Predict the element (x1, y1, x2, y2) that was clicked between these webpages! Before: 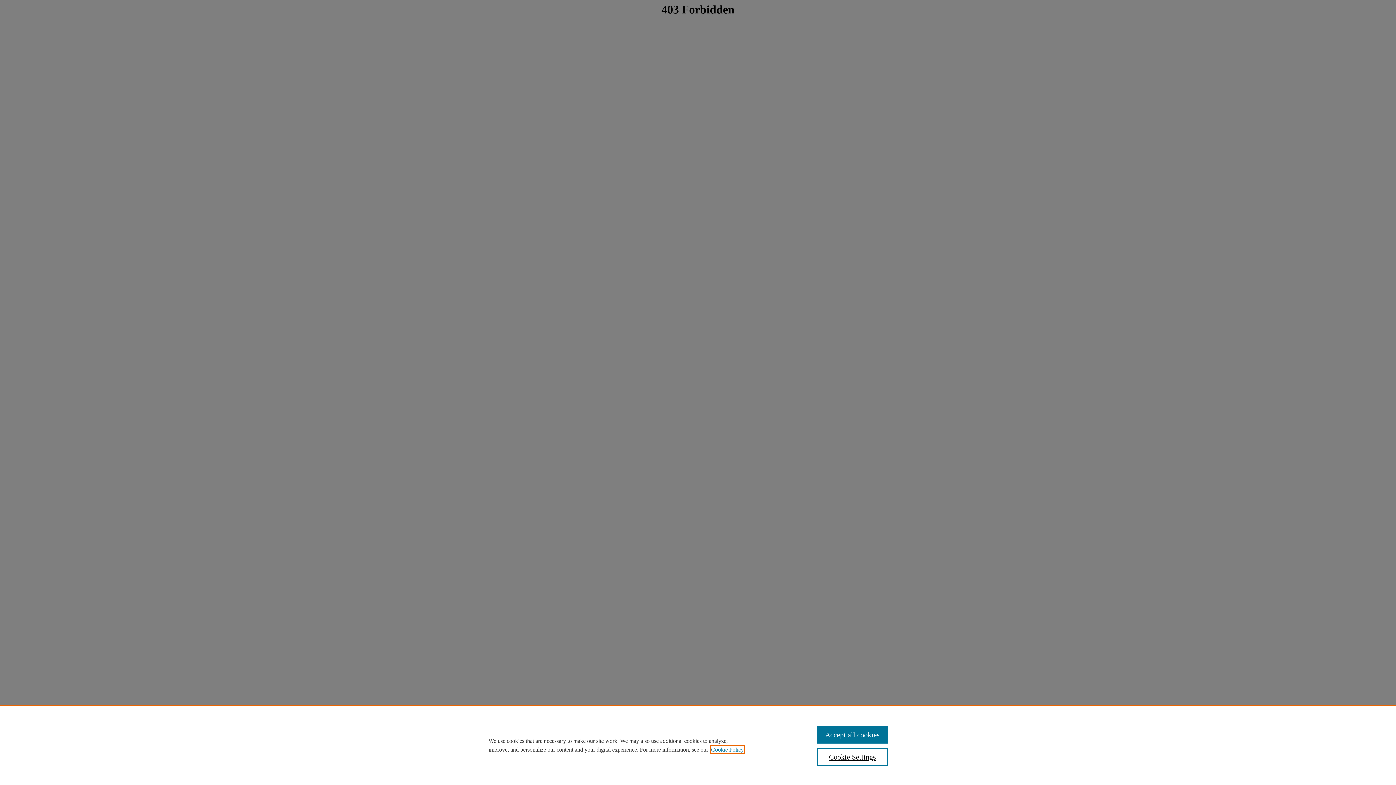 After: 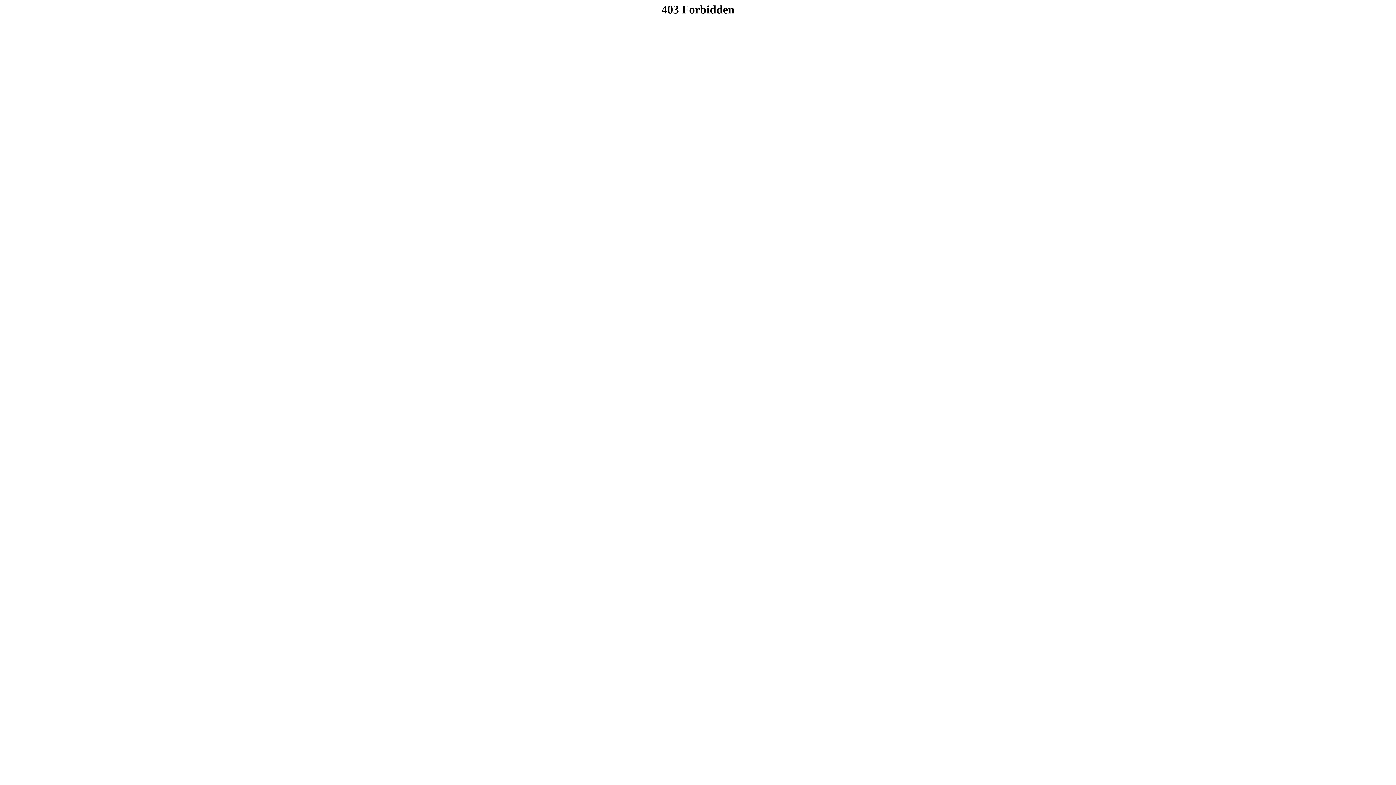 Action: bbox: (817, 726, 887, 744) label: Accept all cookies